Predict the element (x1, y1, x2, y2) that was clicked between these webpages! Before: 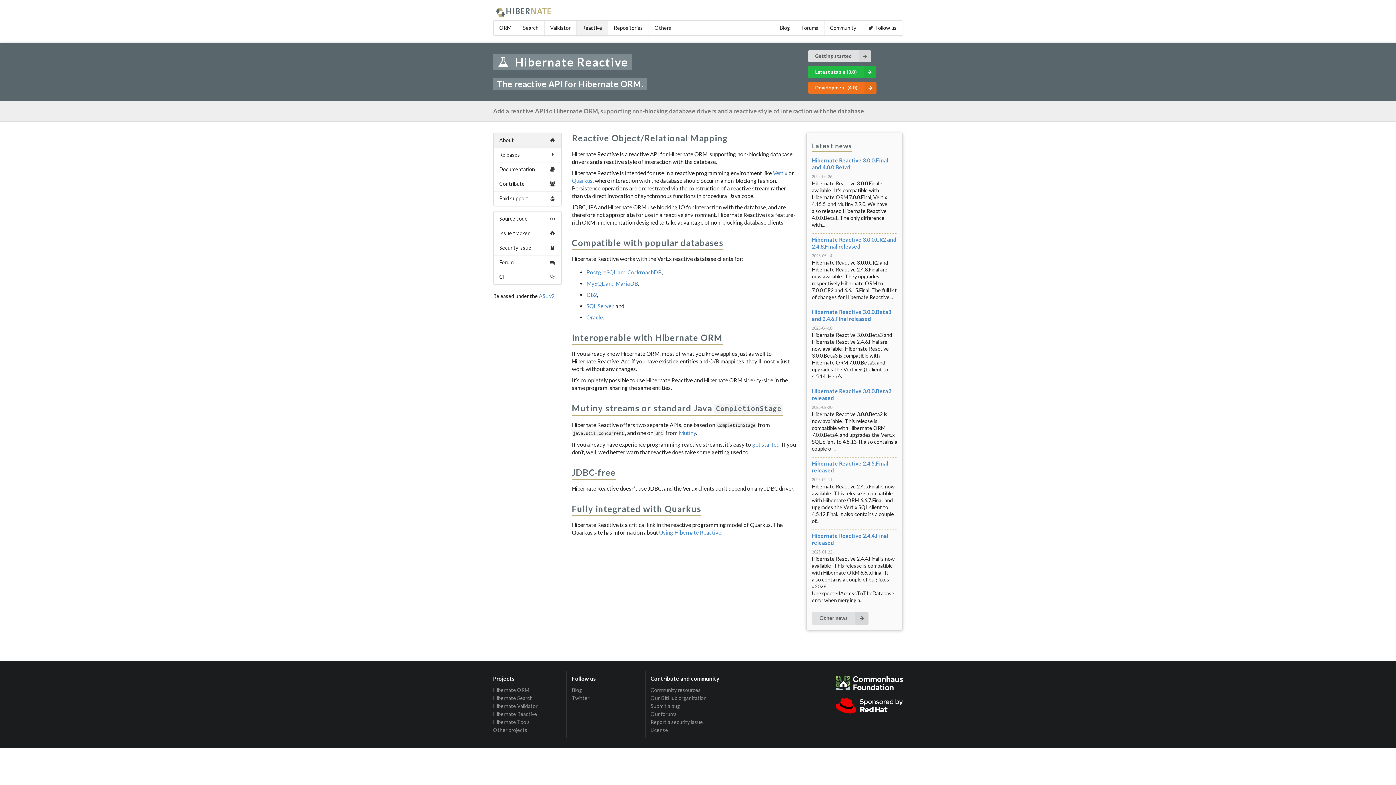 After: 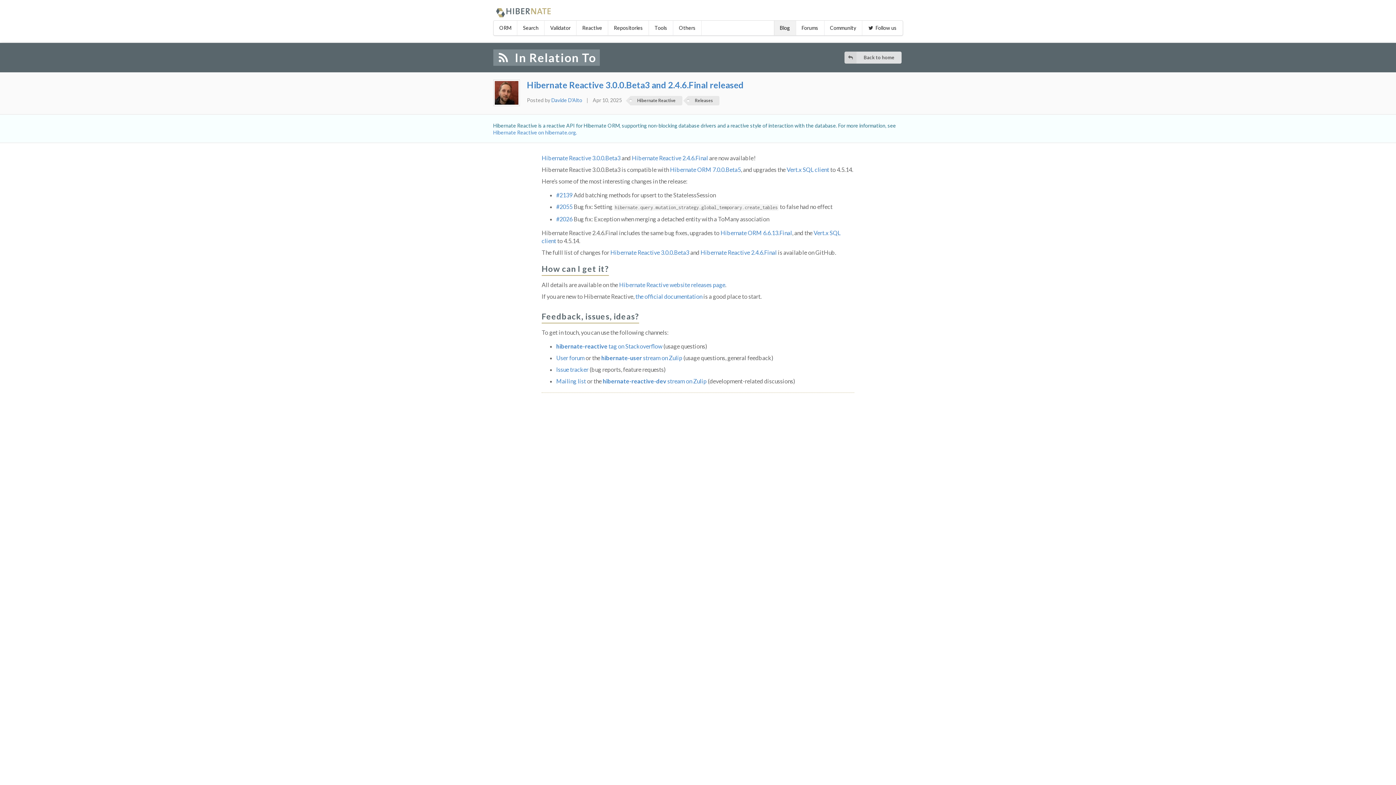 Action: label: Hibernate Reactive 3.0.0.Beta3 and 2.4.6.Final released bbox: (812, 308, 891, 322)